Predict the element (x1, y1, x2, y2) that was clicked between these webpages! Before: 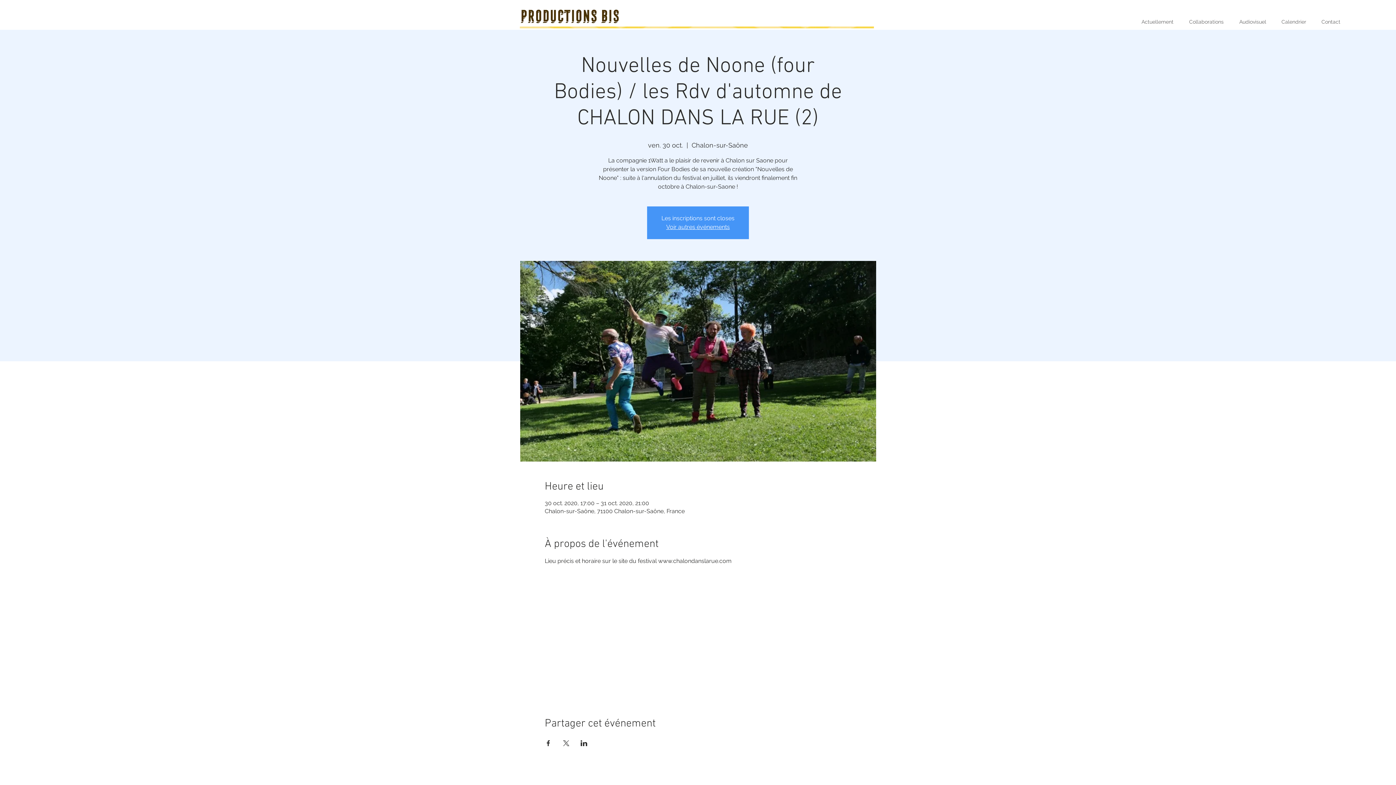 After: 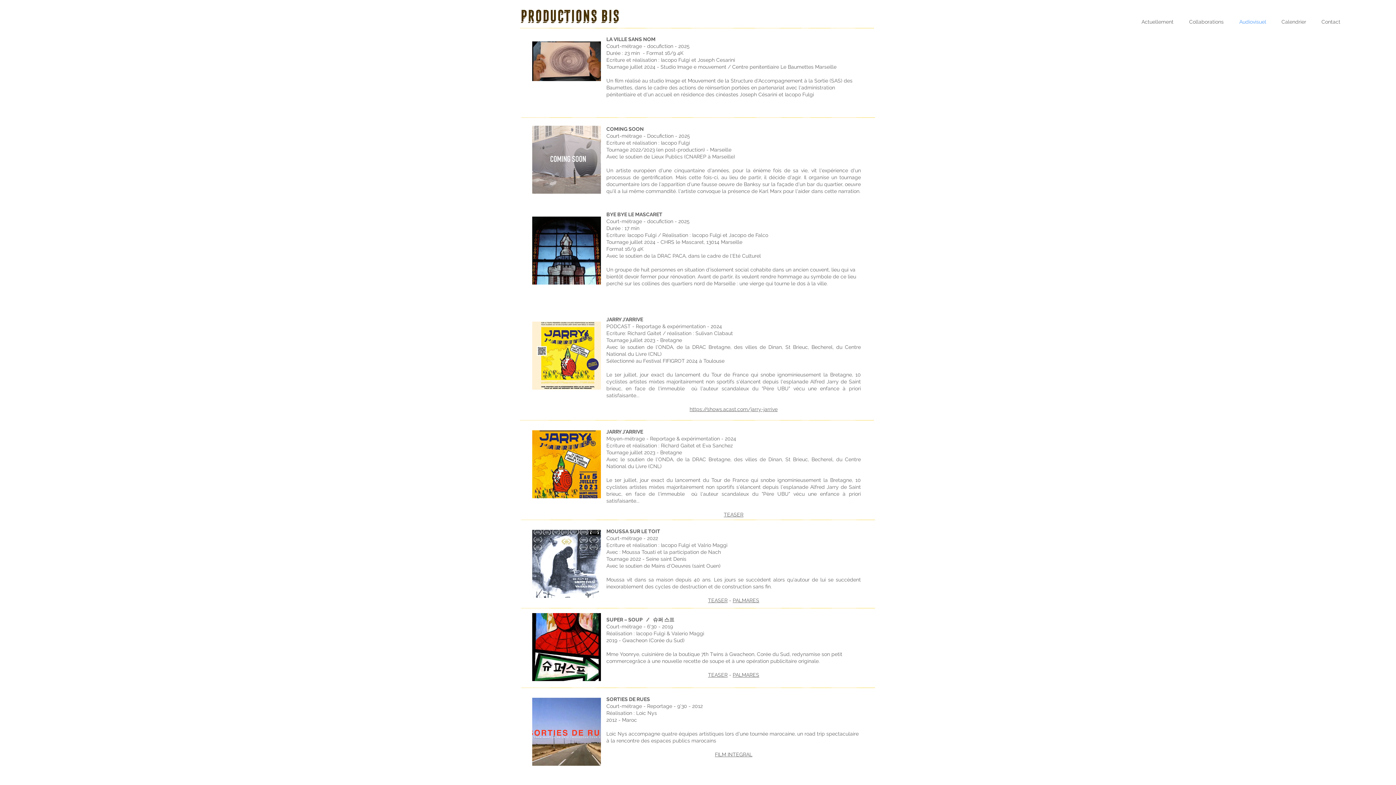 Action: bbox: (1228, 15, 1271, 28) label: Audiovisuel